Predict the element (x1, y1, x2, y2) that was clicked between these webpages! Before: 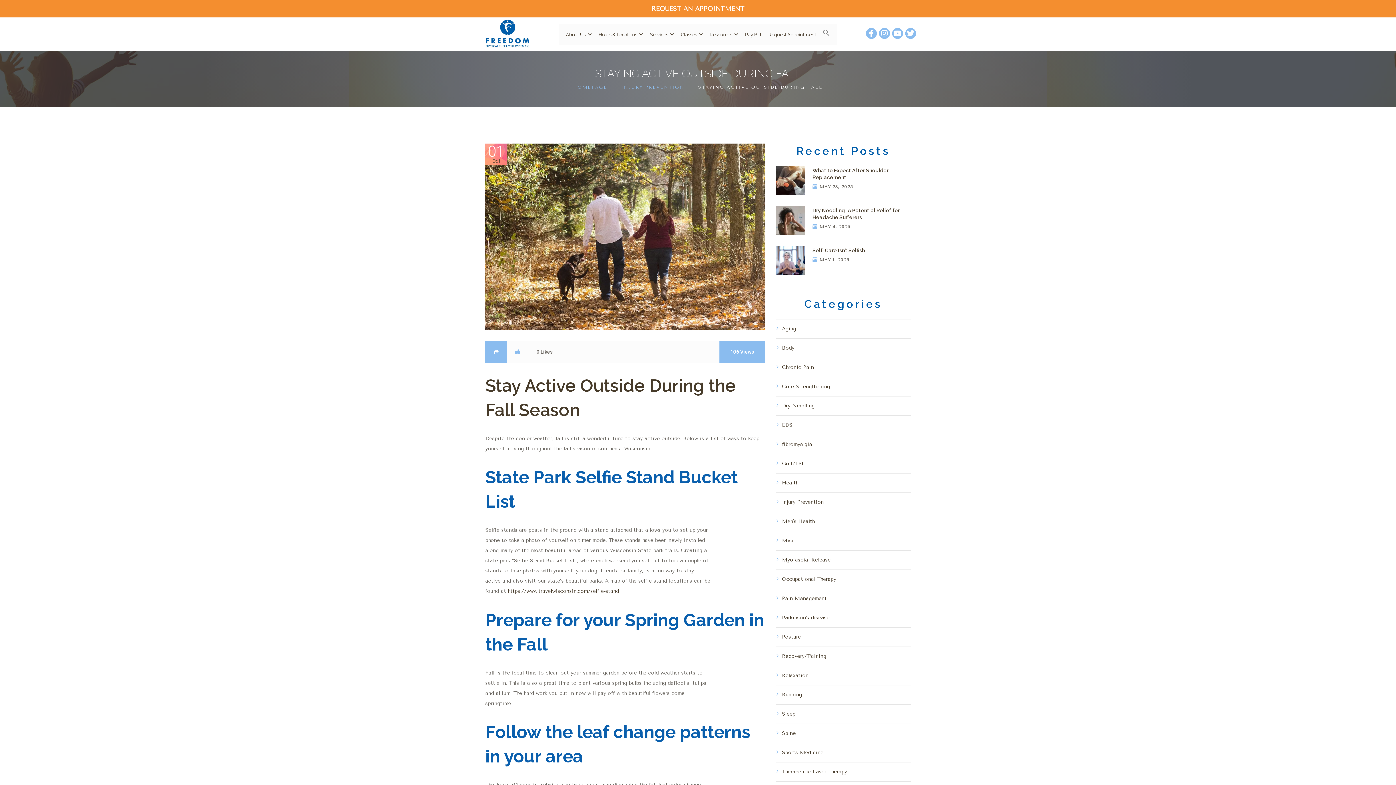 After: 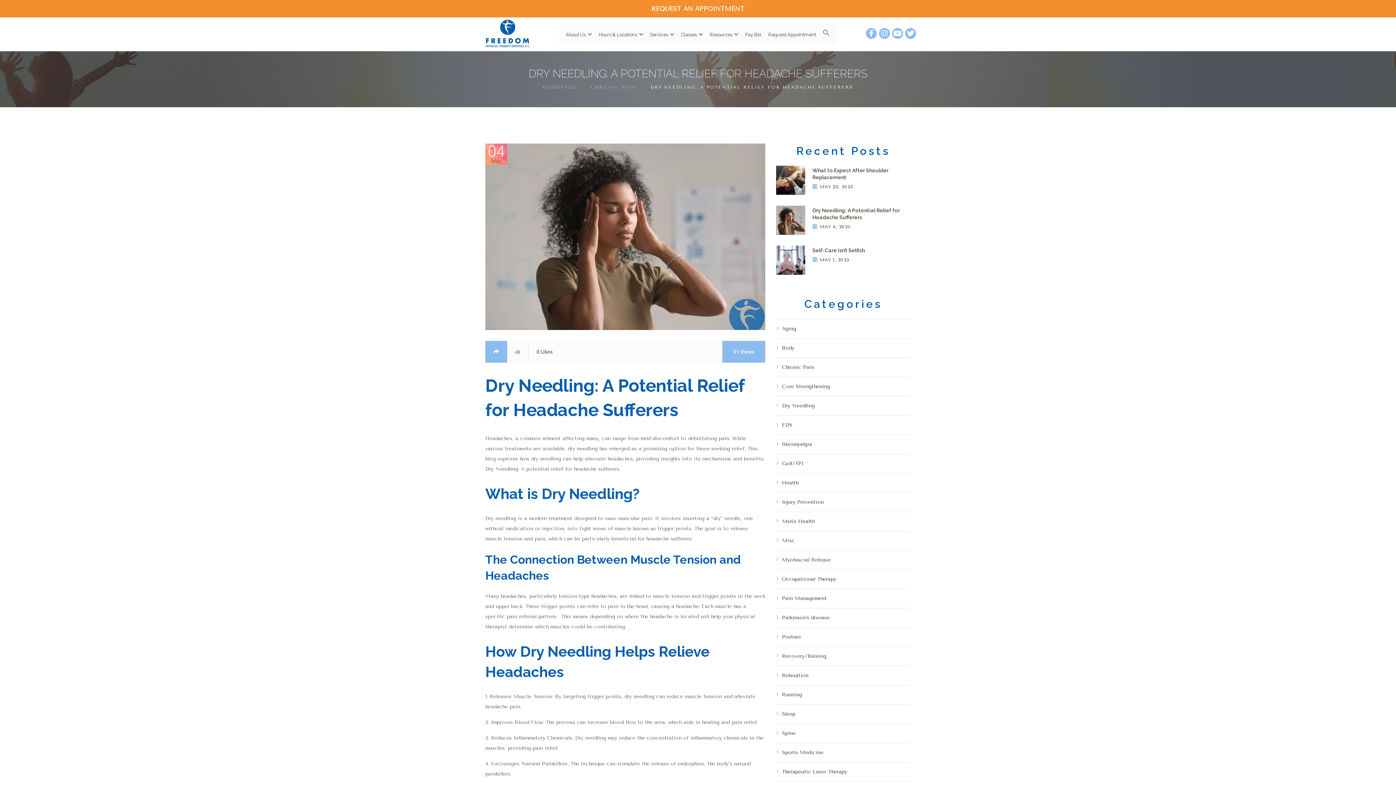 Action: bbox: (776, 205, 805, 234)